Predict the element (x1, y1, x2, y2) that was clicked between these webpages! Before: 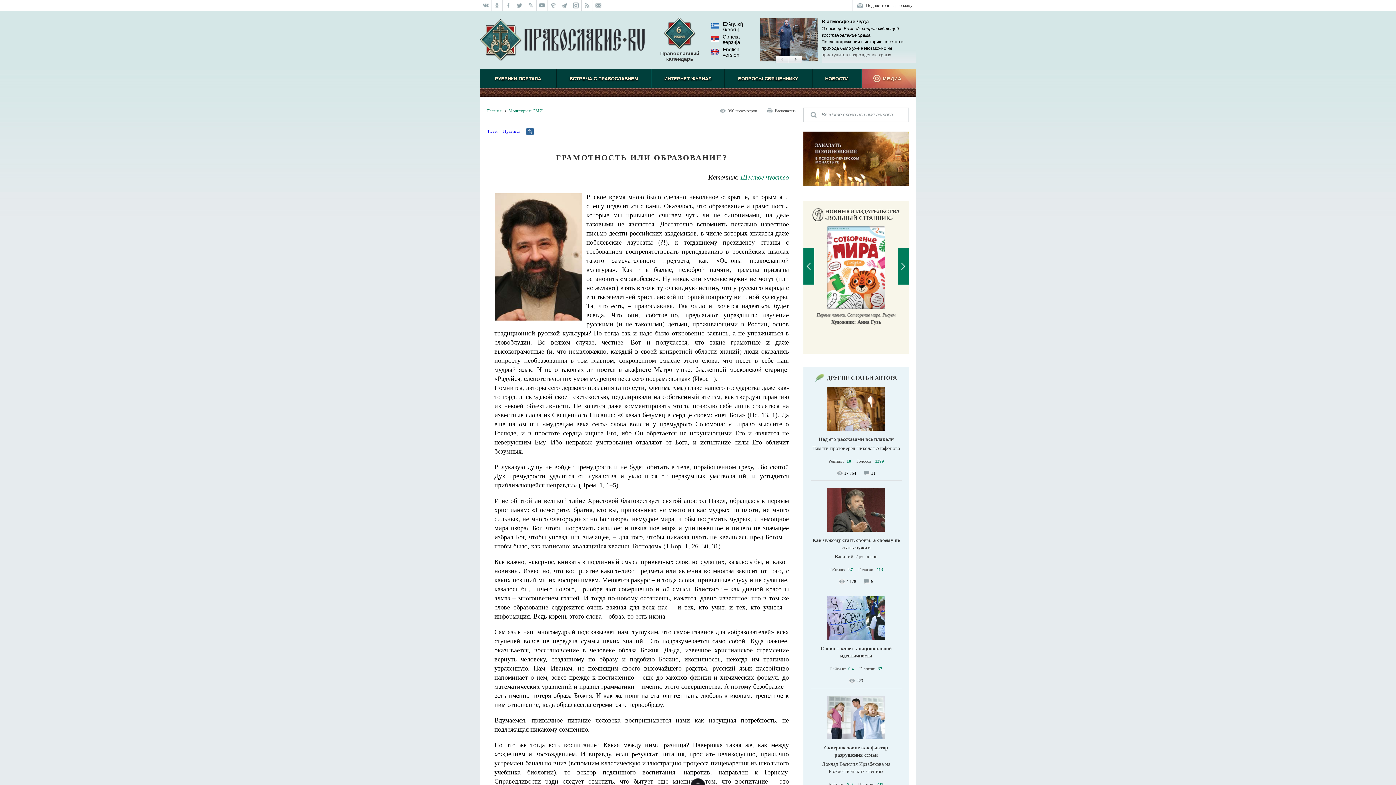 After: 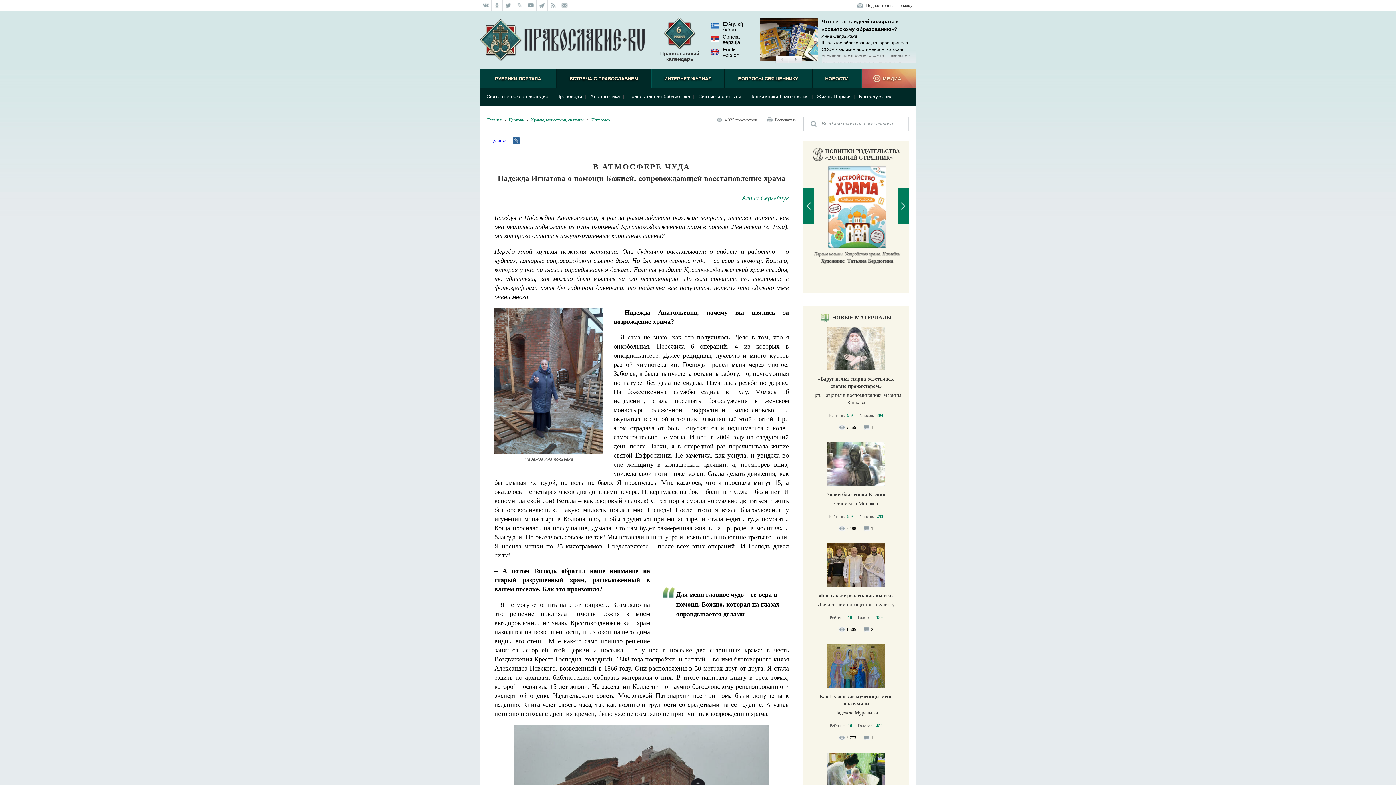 Action: bbox: (760, 17, 916, 63) label: В атмосфере чуда
О помощи Божией, сопровождающей восстановление храма
После погружения в историю поселка и прихода было уже невозможно не приступить к возрождению храма.